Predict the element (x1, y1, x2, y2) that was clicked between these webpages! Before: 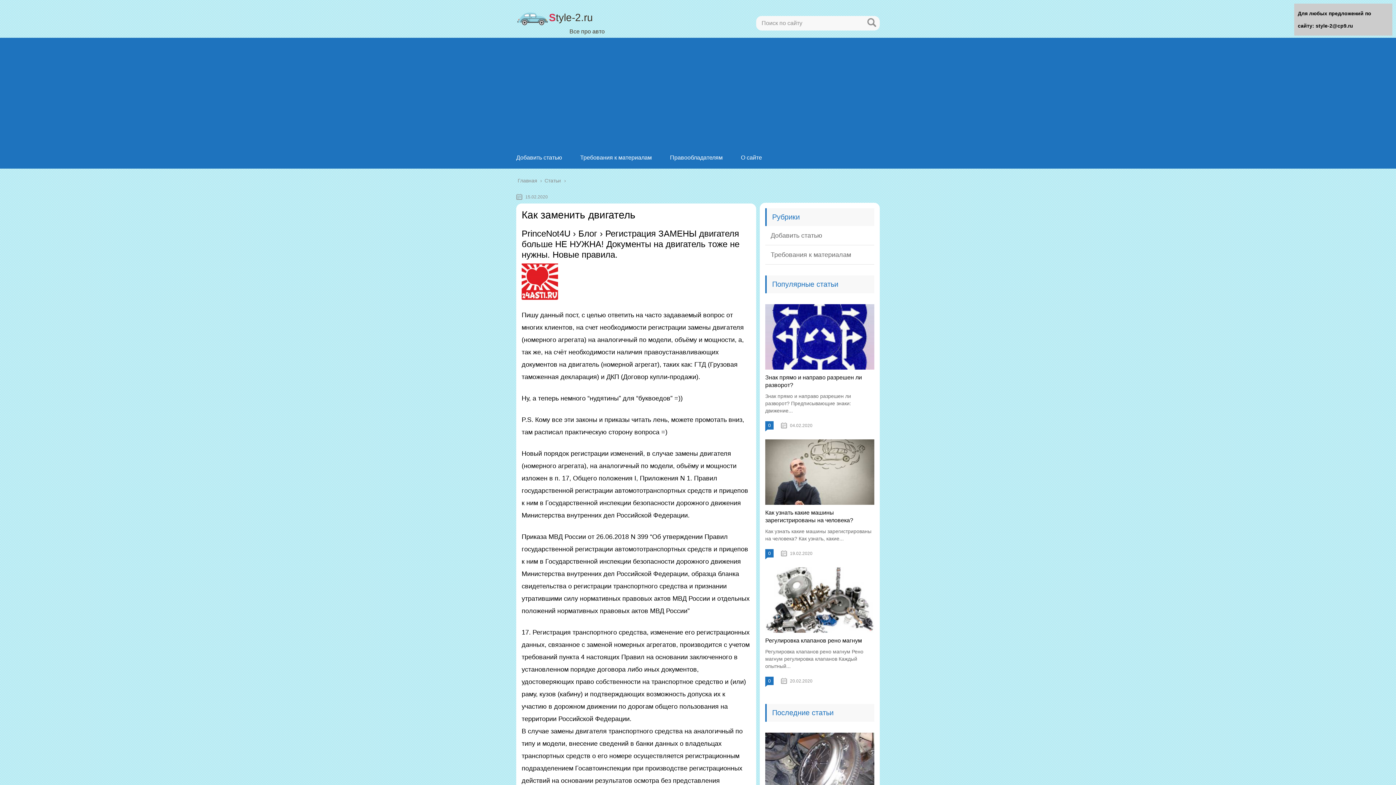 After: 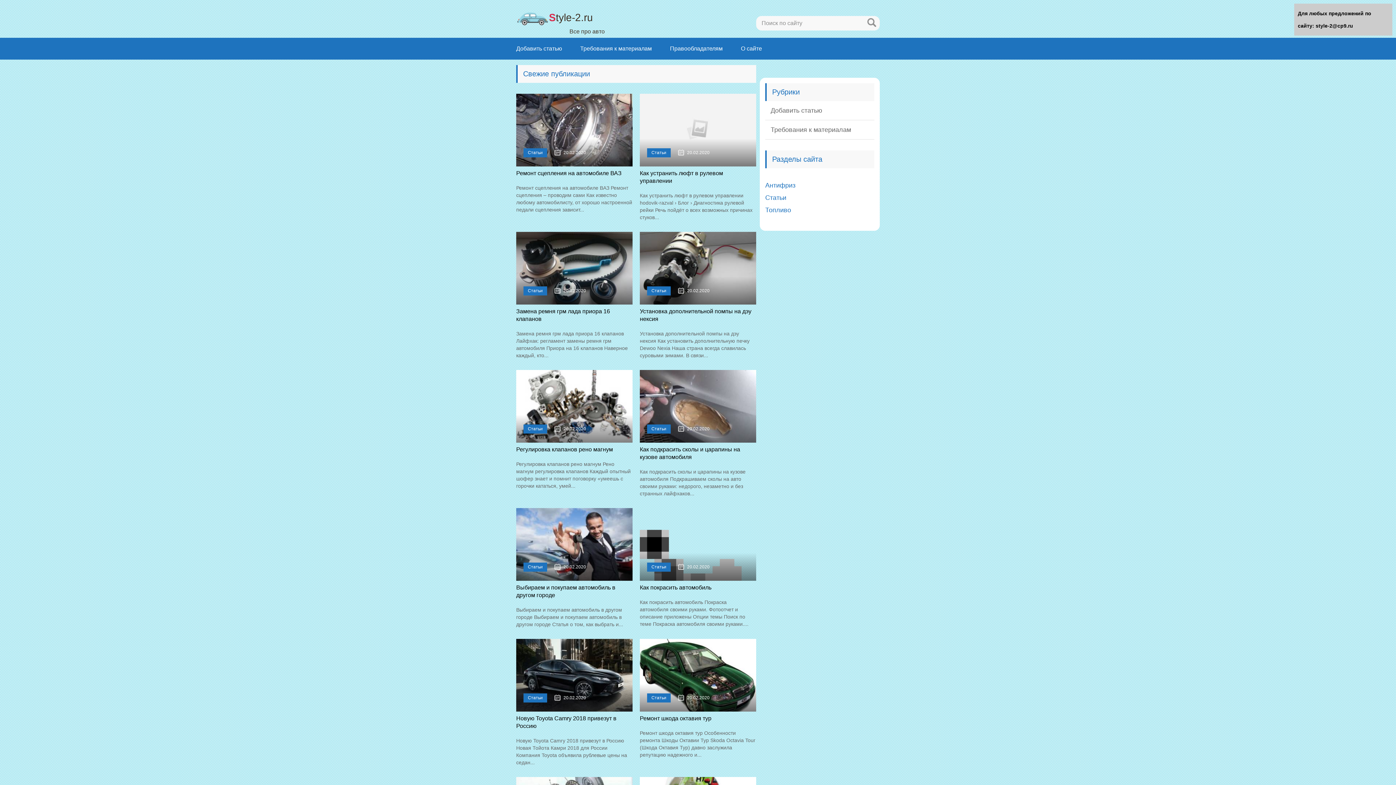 Action: bbox: (517, 177, 538, 183) label: Главная